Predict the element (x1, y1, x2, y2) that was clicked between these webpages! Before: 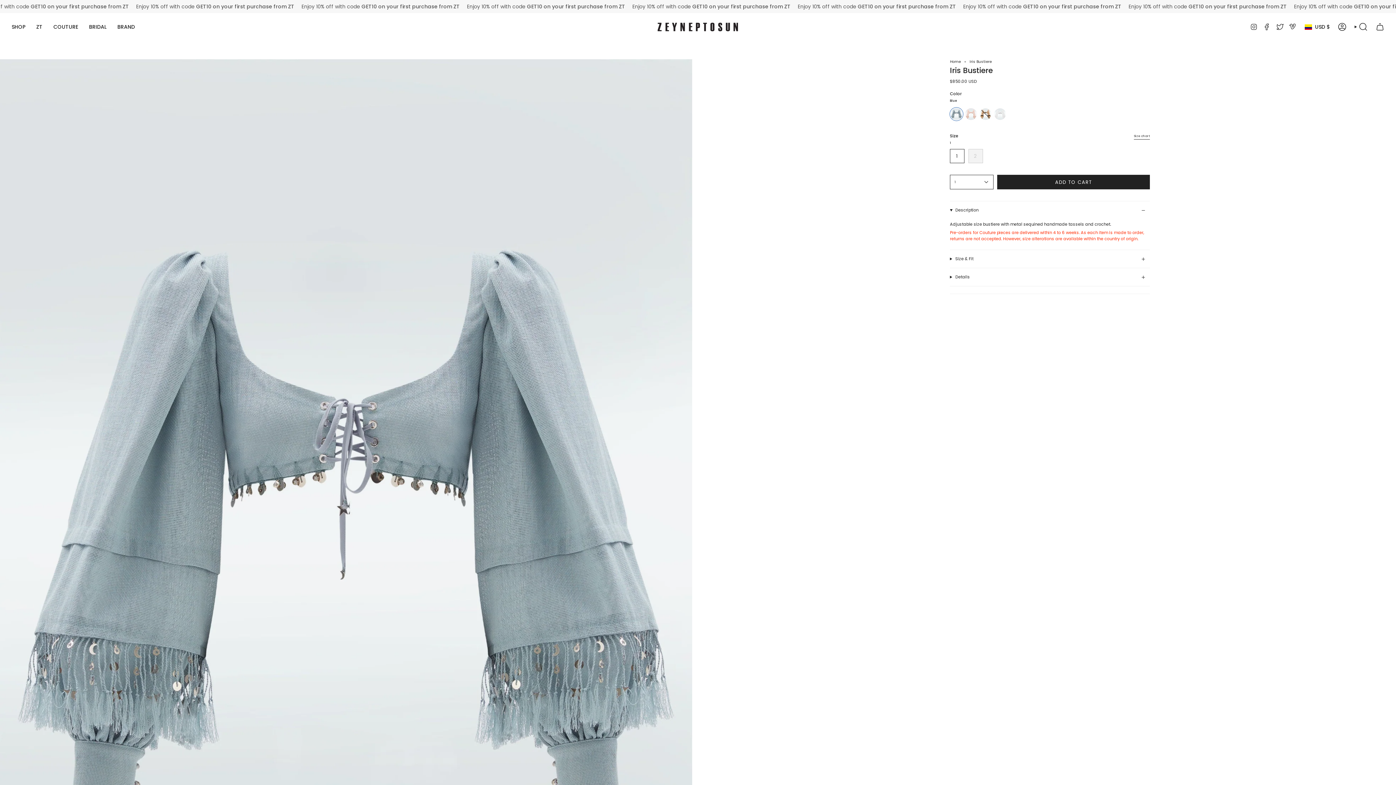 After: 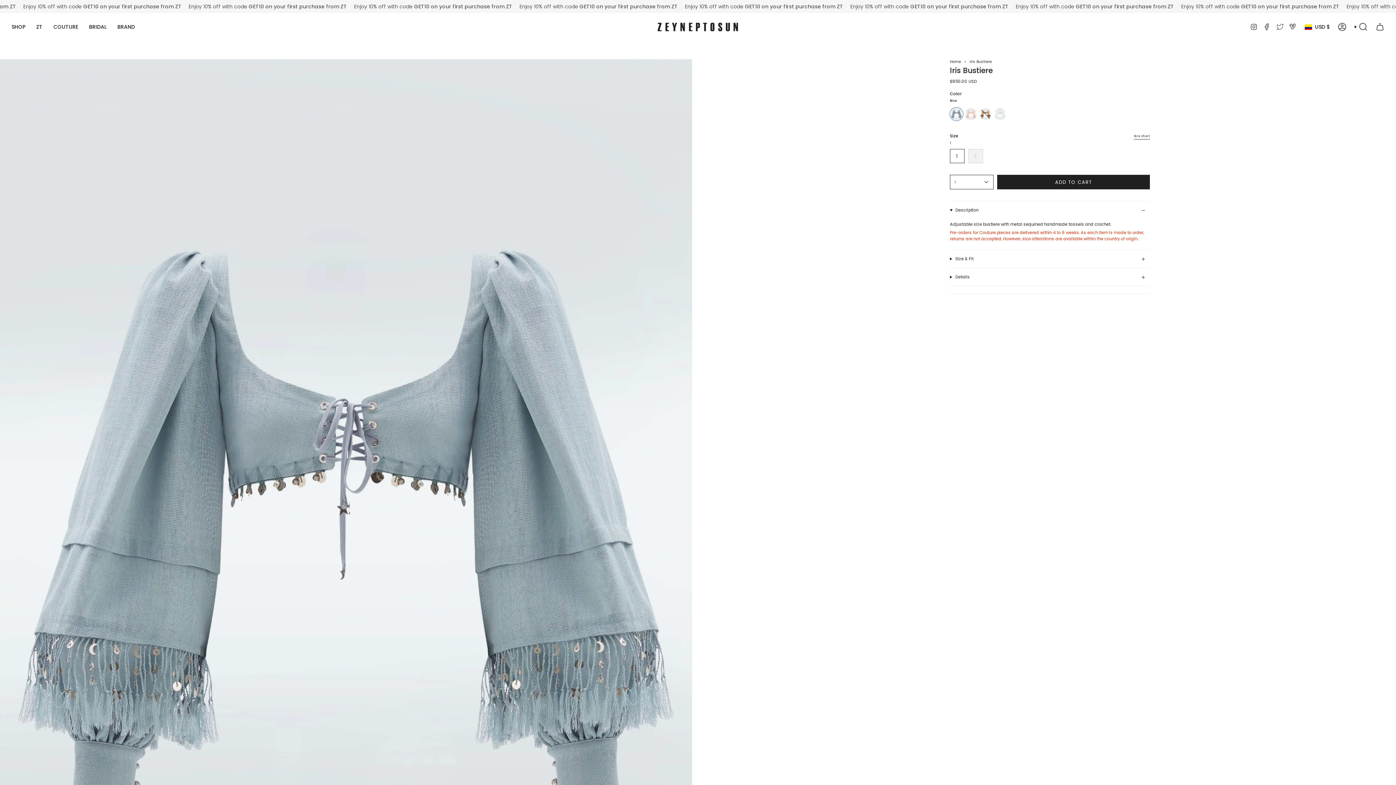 Action: label: Twitter bbox: (1276, 23, 1284, 29)